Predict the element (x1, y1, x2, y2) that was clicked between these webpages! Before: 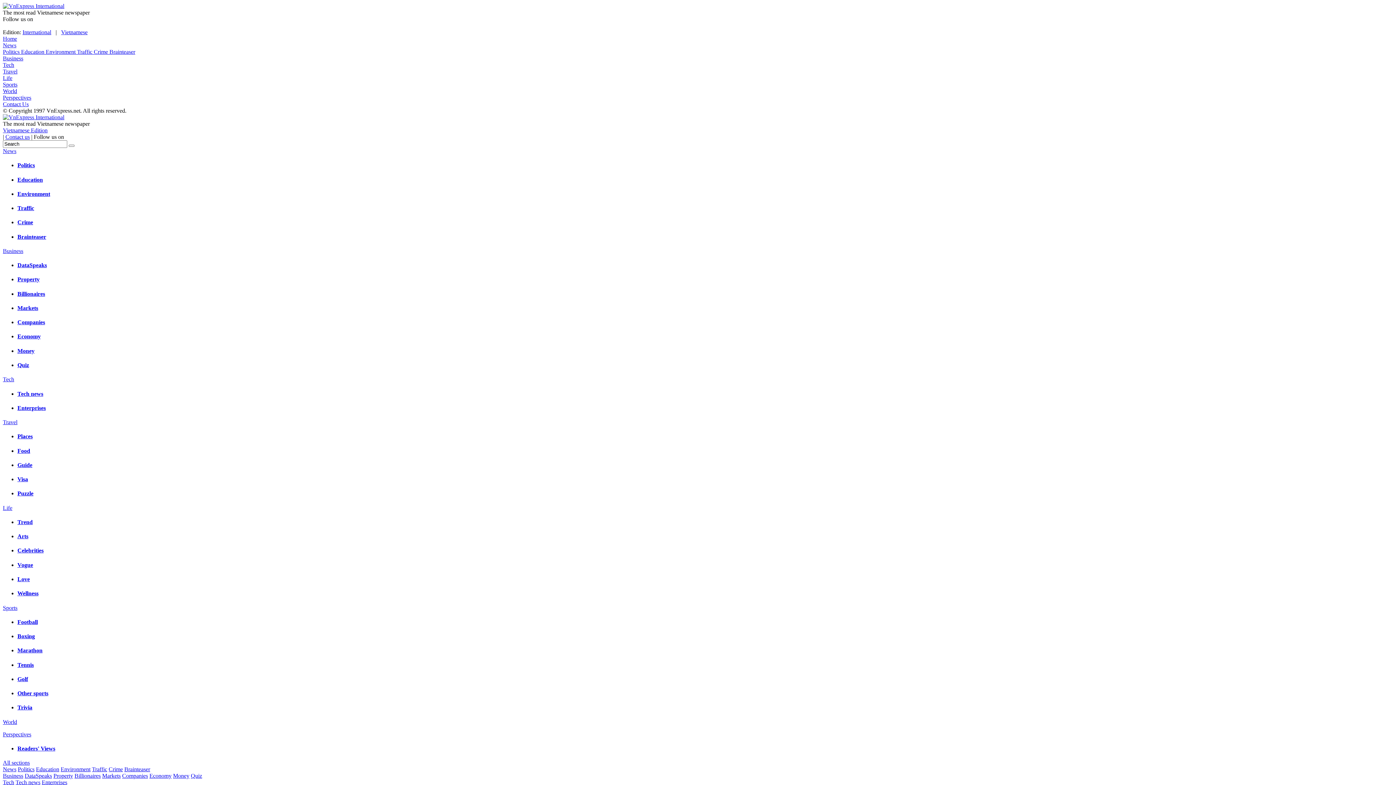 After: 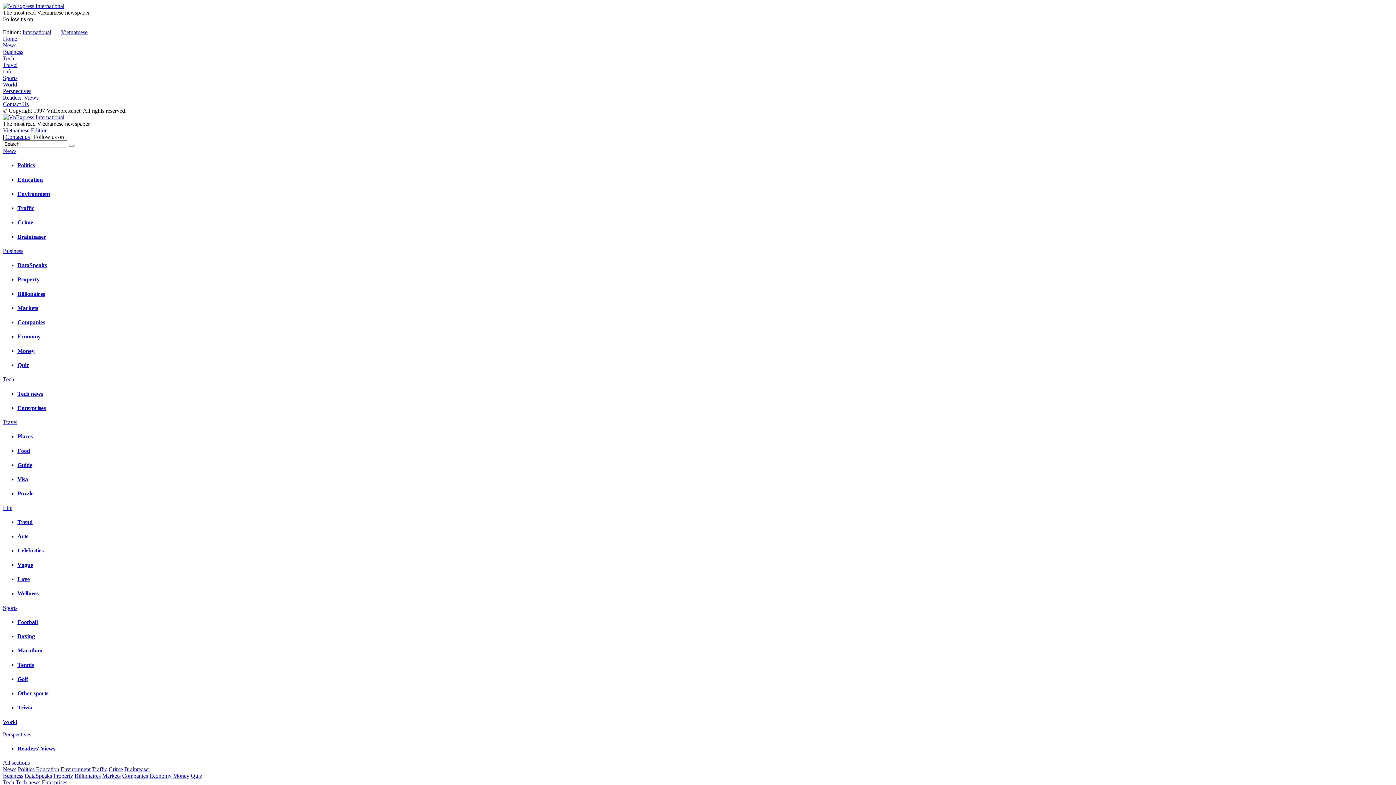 Action: bbox: (2, 94, 31, 100) label: Perspectives